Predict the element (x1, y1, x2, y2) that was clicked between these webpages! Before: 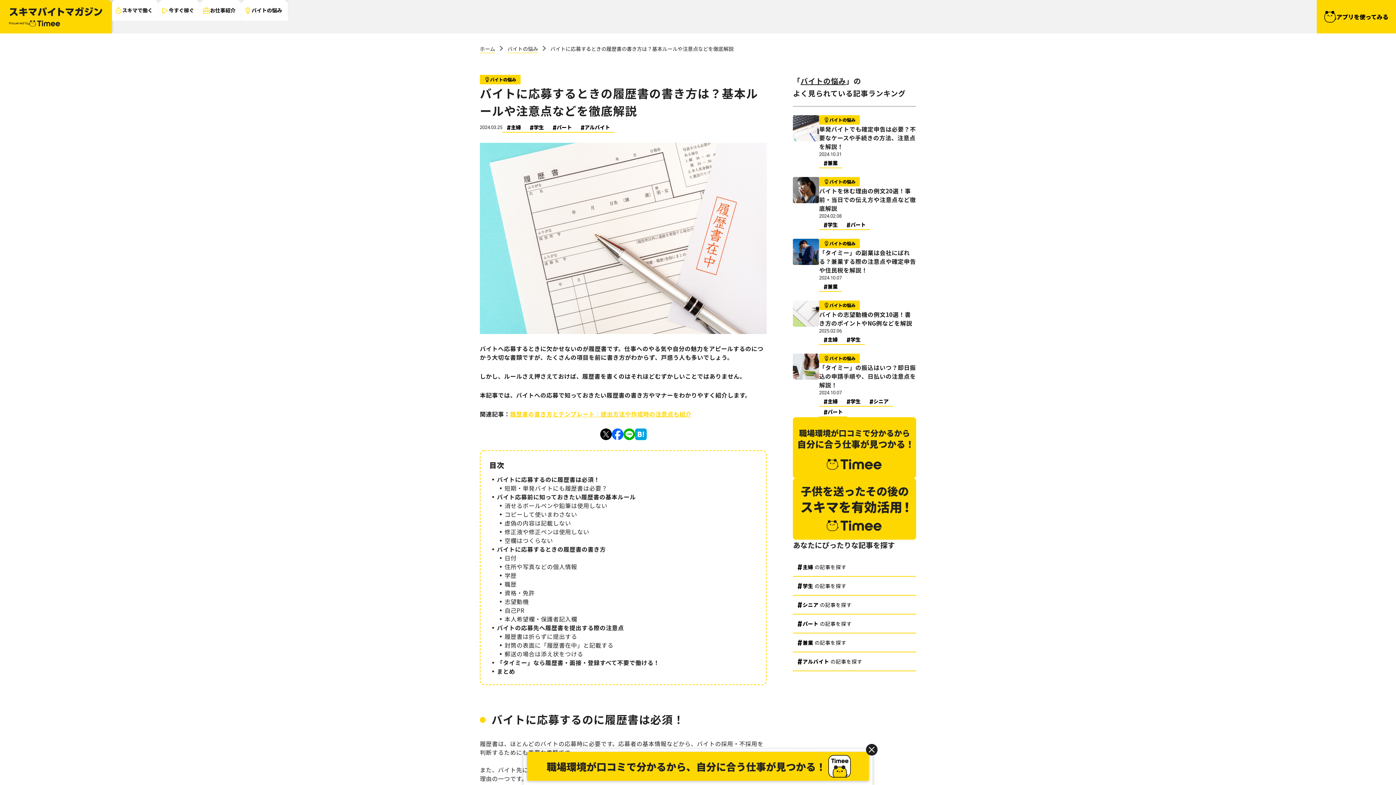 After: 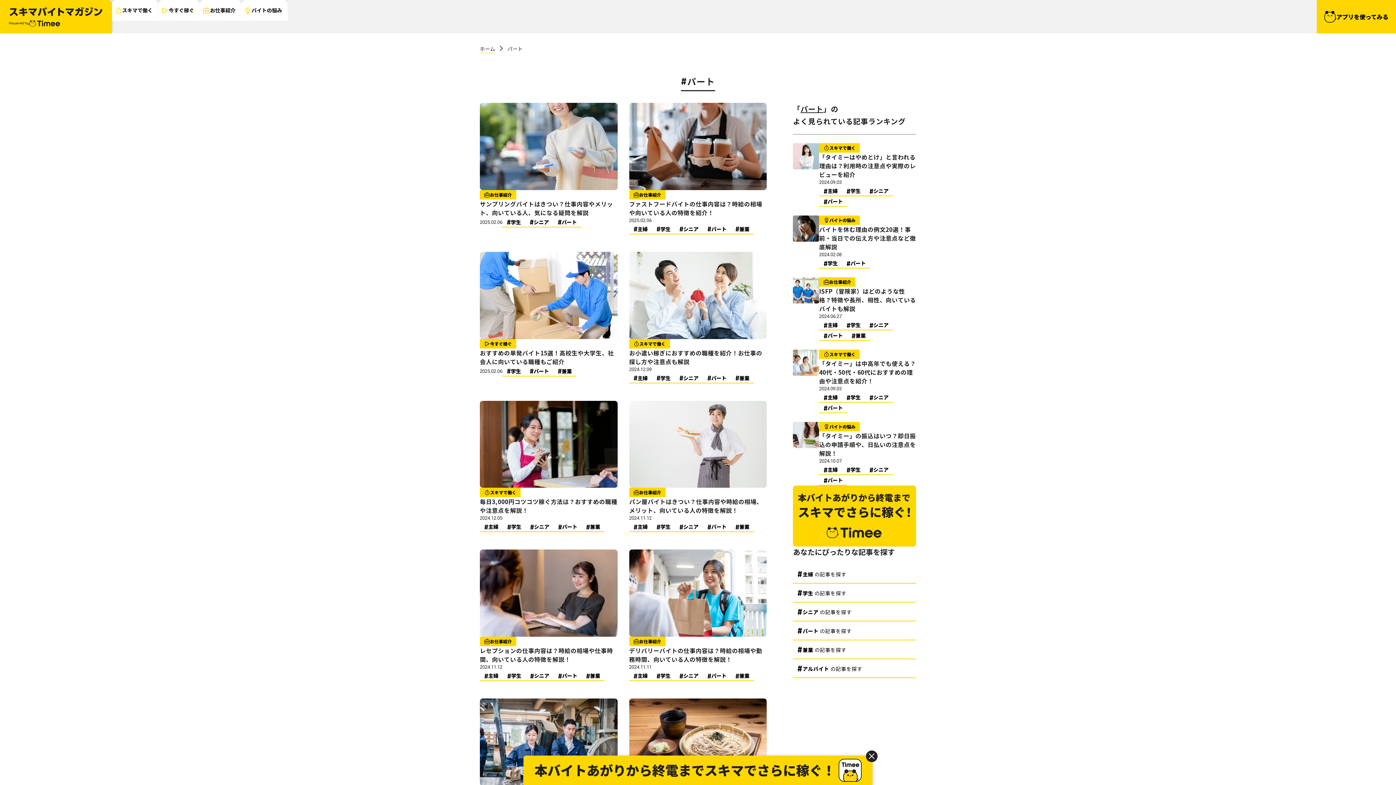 Action: bbox: (793, 614, 916, 633) label: パート の記事を探す